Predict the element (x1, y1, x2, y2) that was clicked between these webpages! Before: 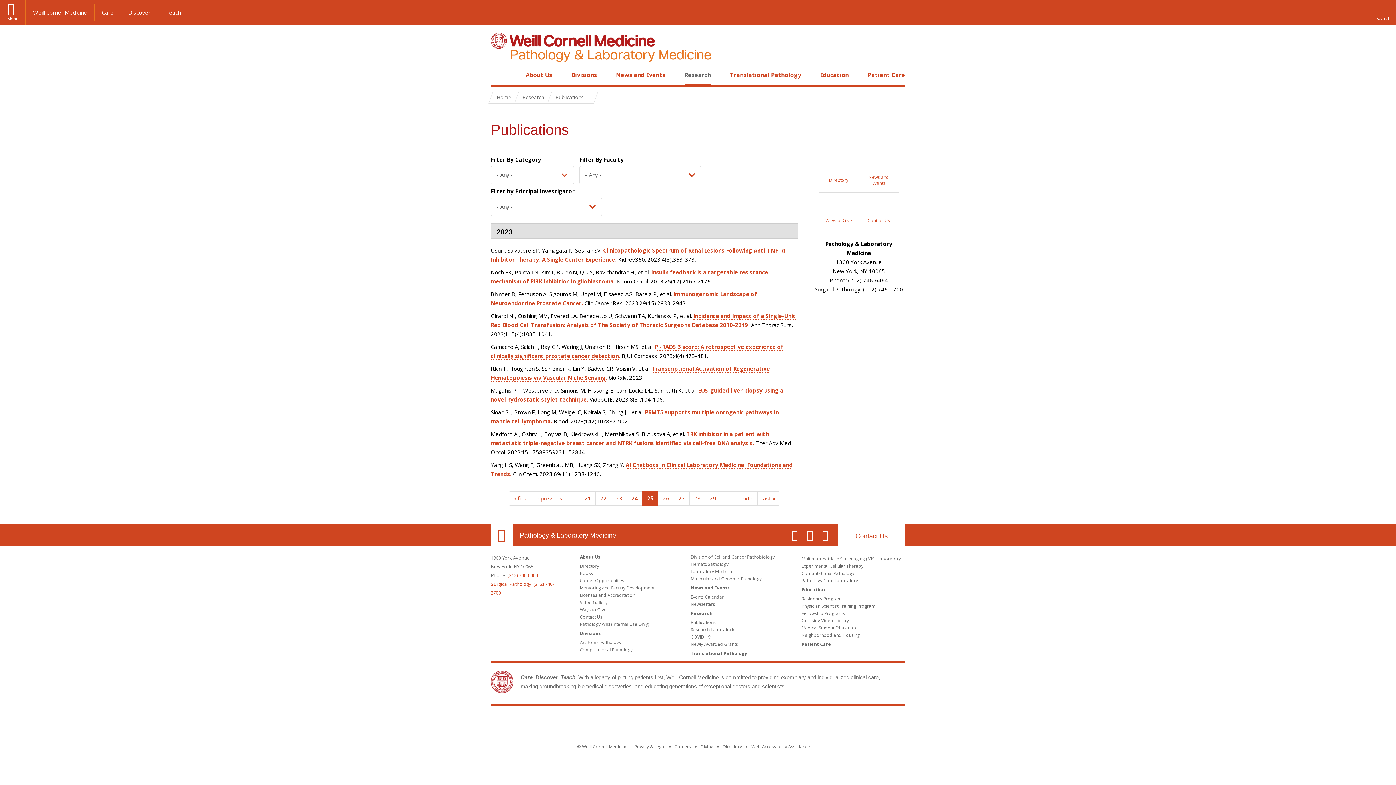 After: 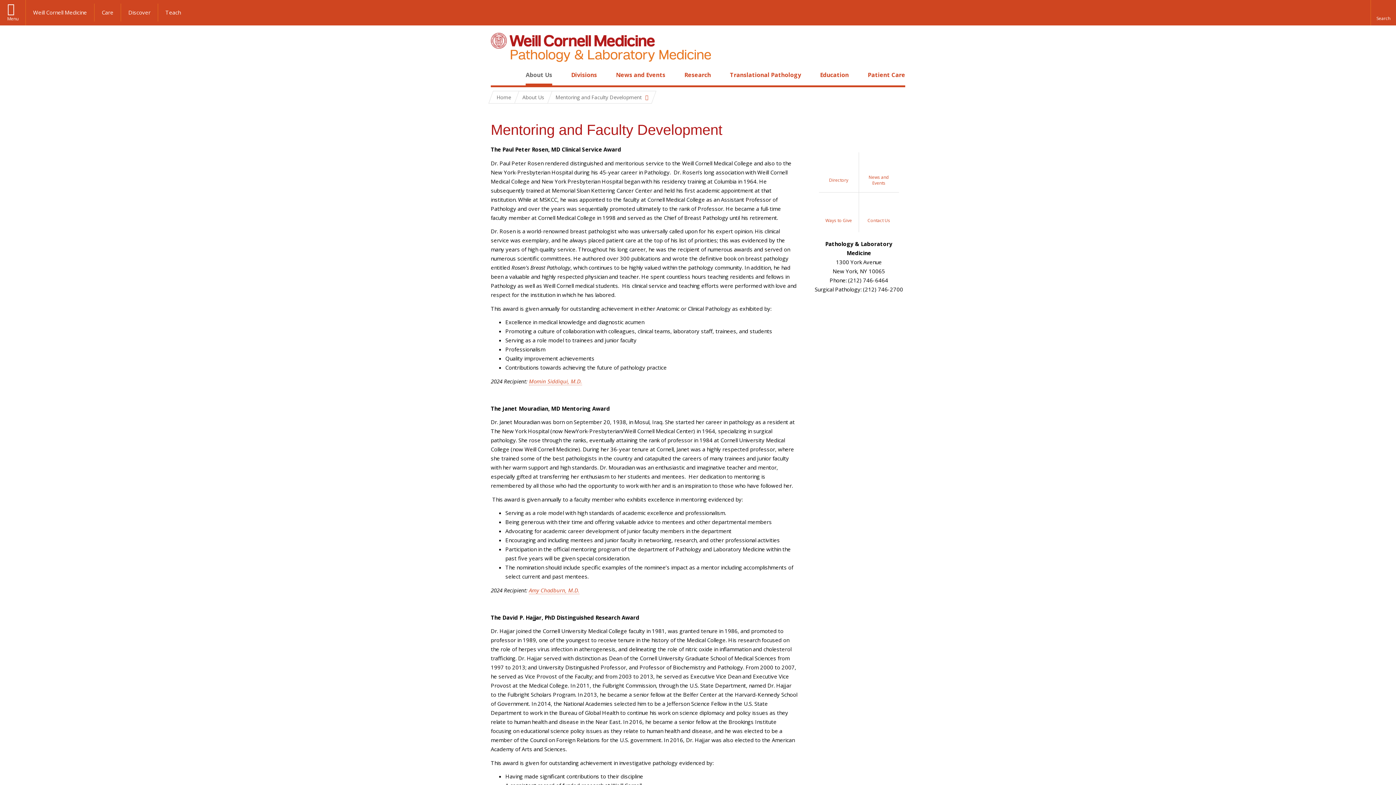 Action: bbox: (580, 585, 654, 591) label: Mentoring and Faculty Development